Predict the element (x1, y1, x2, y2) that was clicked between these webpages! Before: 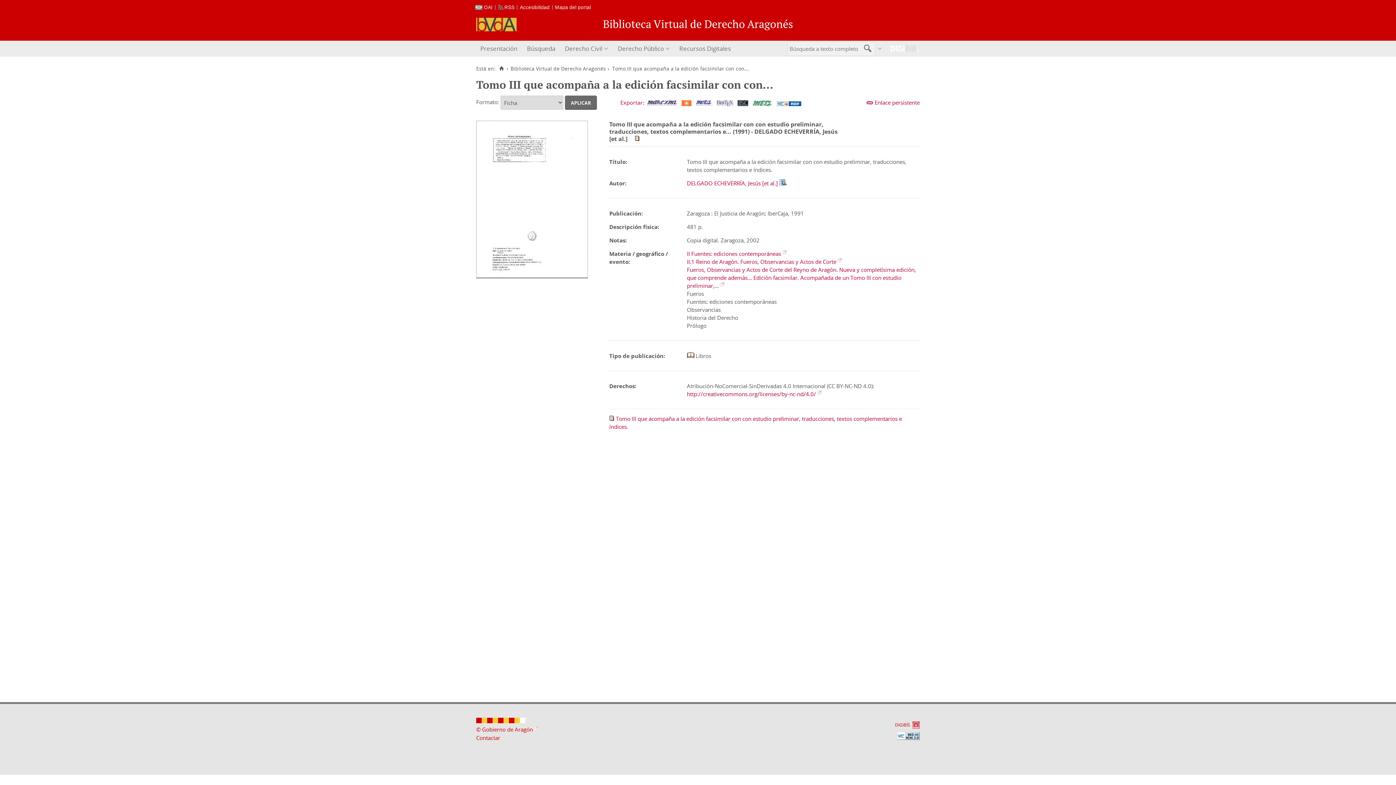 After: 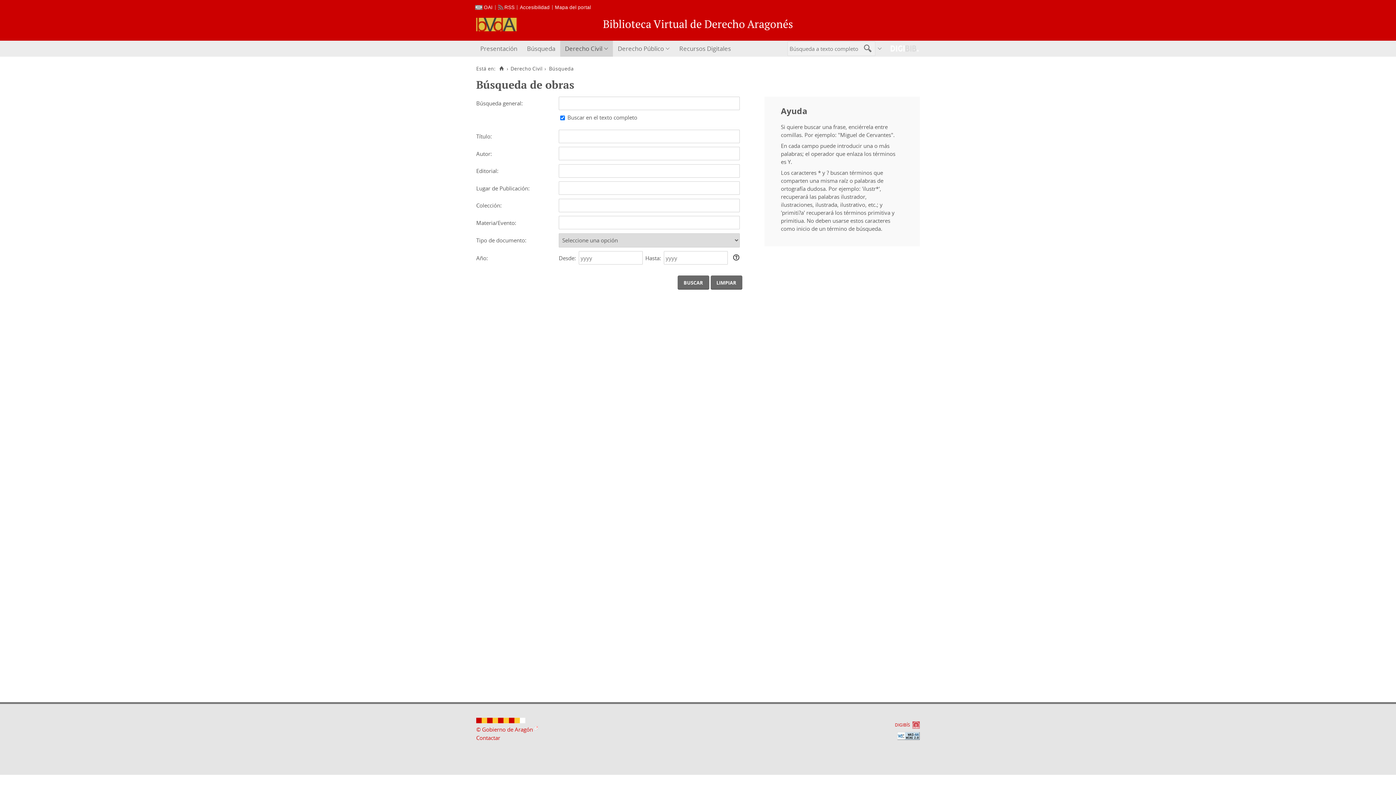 Action: label: Derecho Civil bbox: (560, 40, 613, 56)